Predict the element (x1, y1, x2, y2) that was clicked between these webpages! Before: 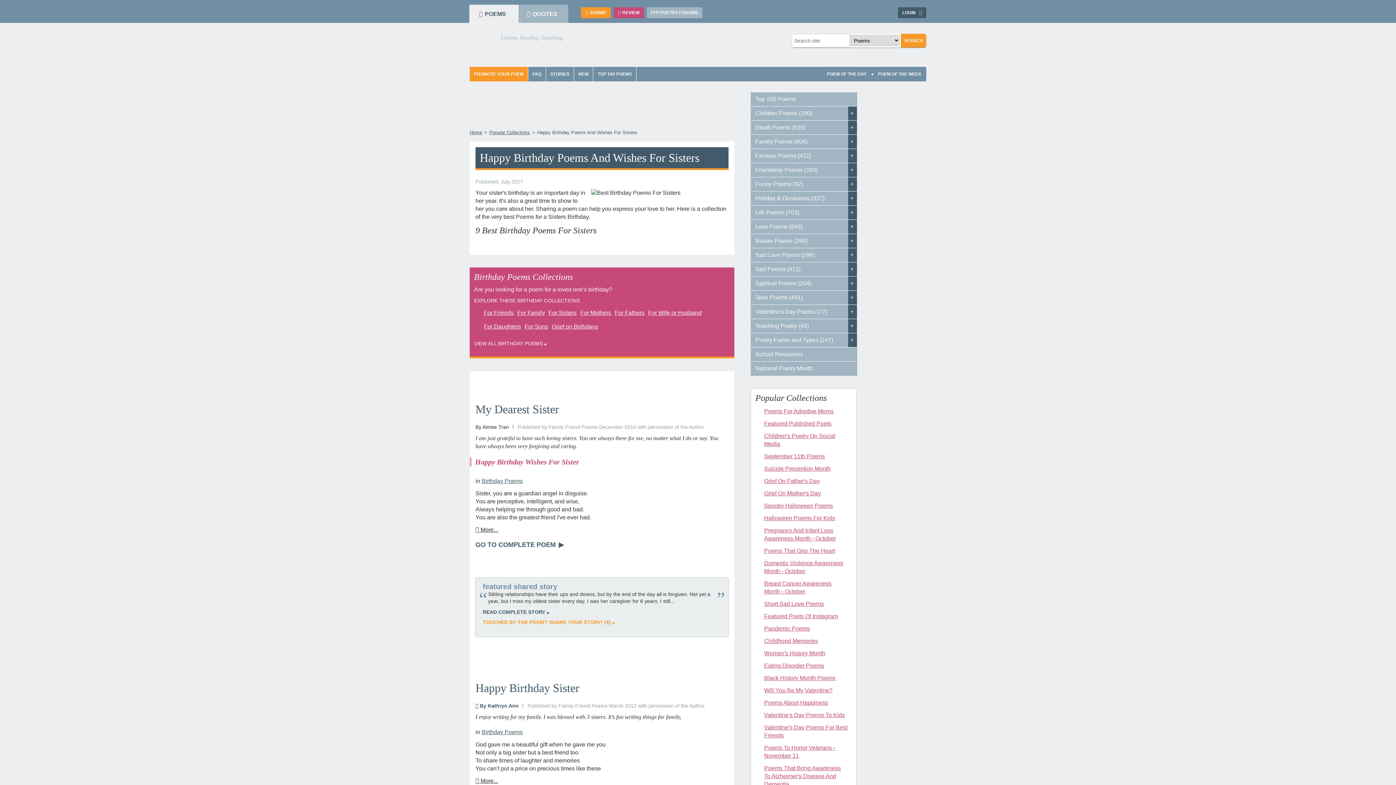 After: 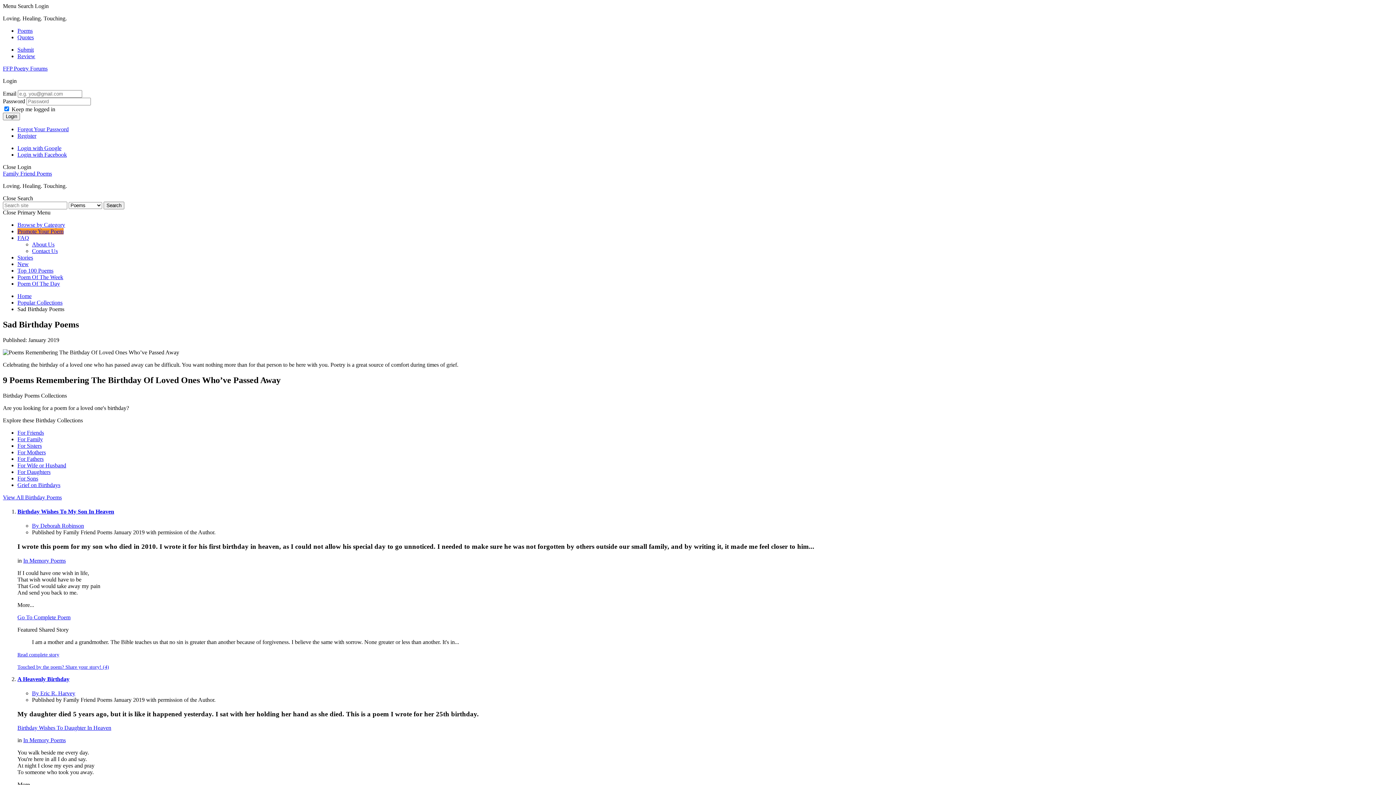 Action: bbox: (552, 323, 598, 329) label: Grief on Birthdays